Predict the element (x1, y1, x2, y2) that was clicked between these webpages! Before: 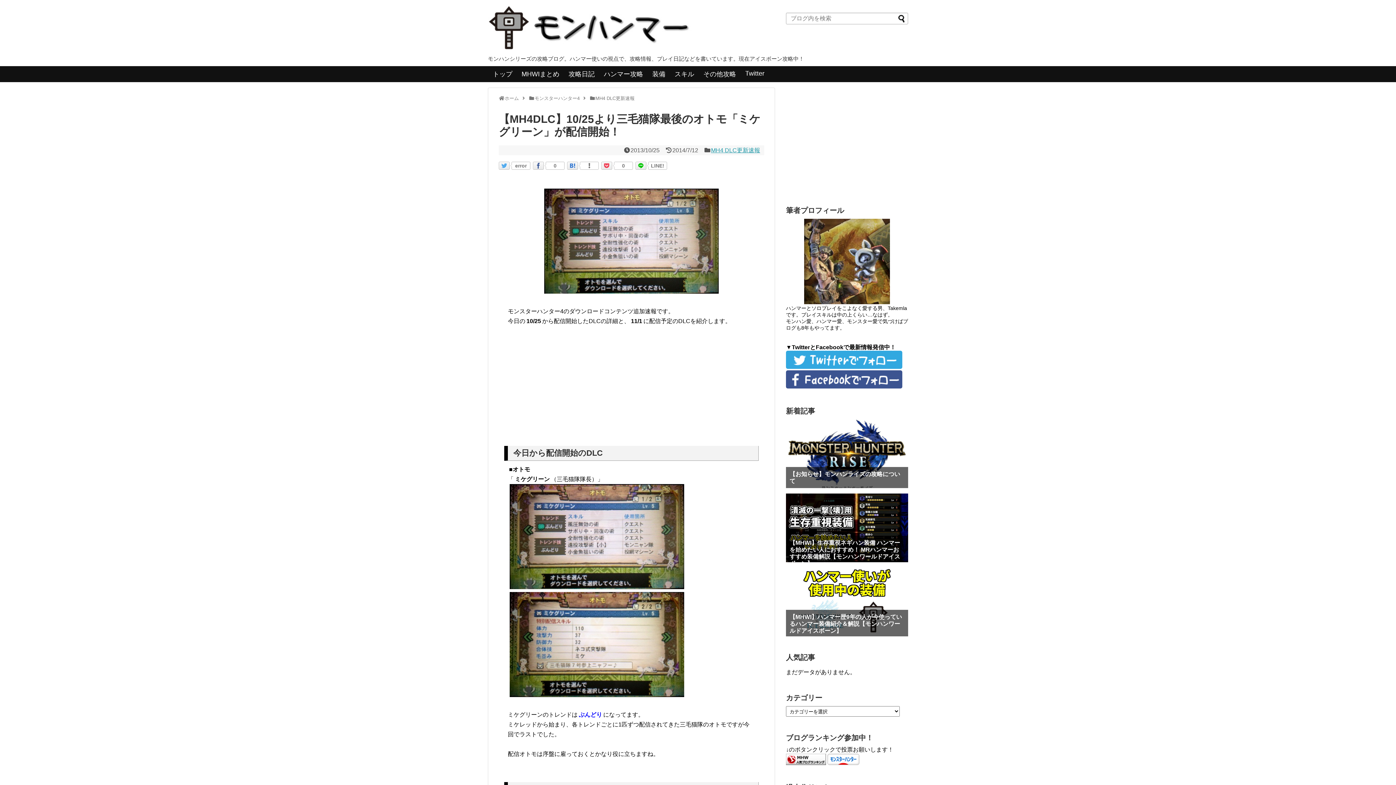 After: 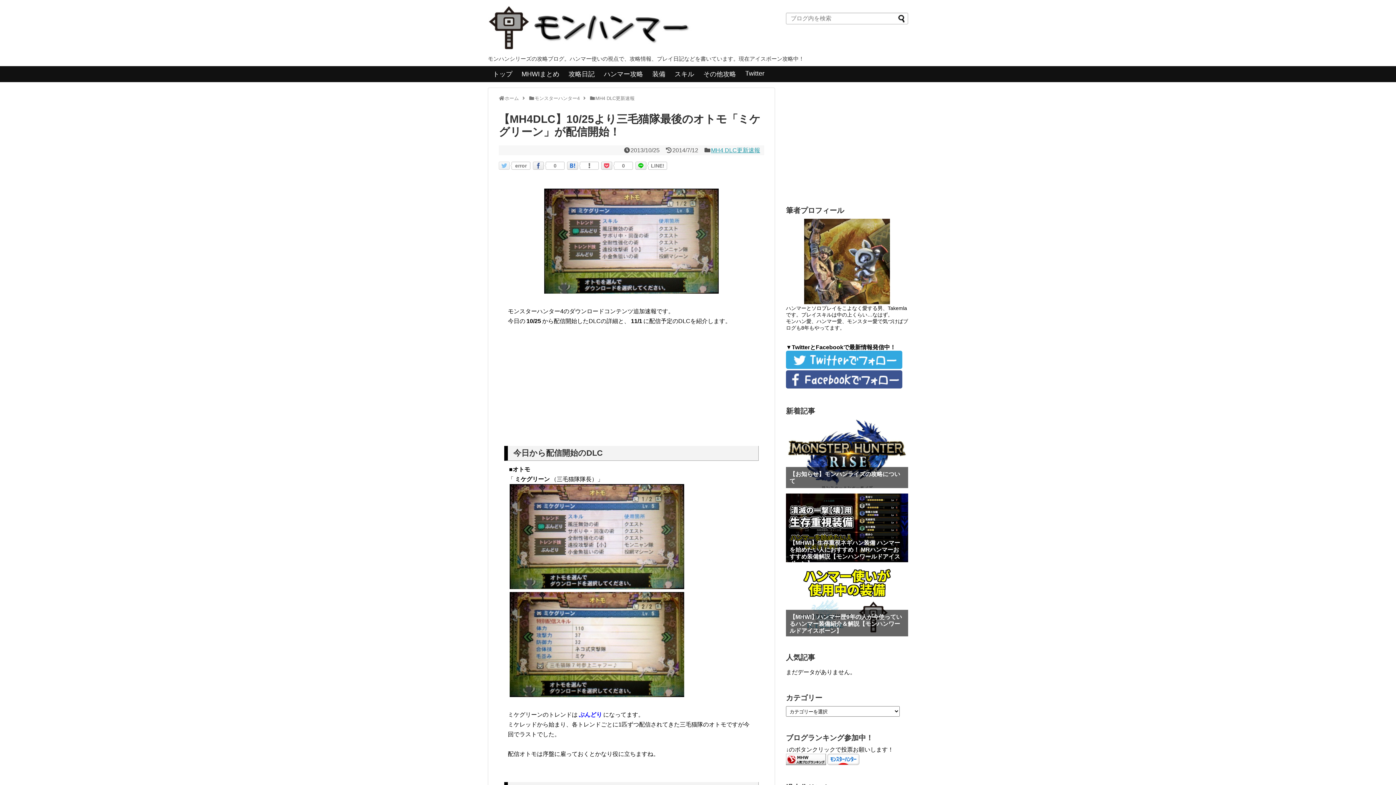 Action: bbox: (498, 161, 509, 169)